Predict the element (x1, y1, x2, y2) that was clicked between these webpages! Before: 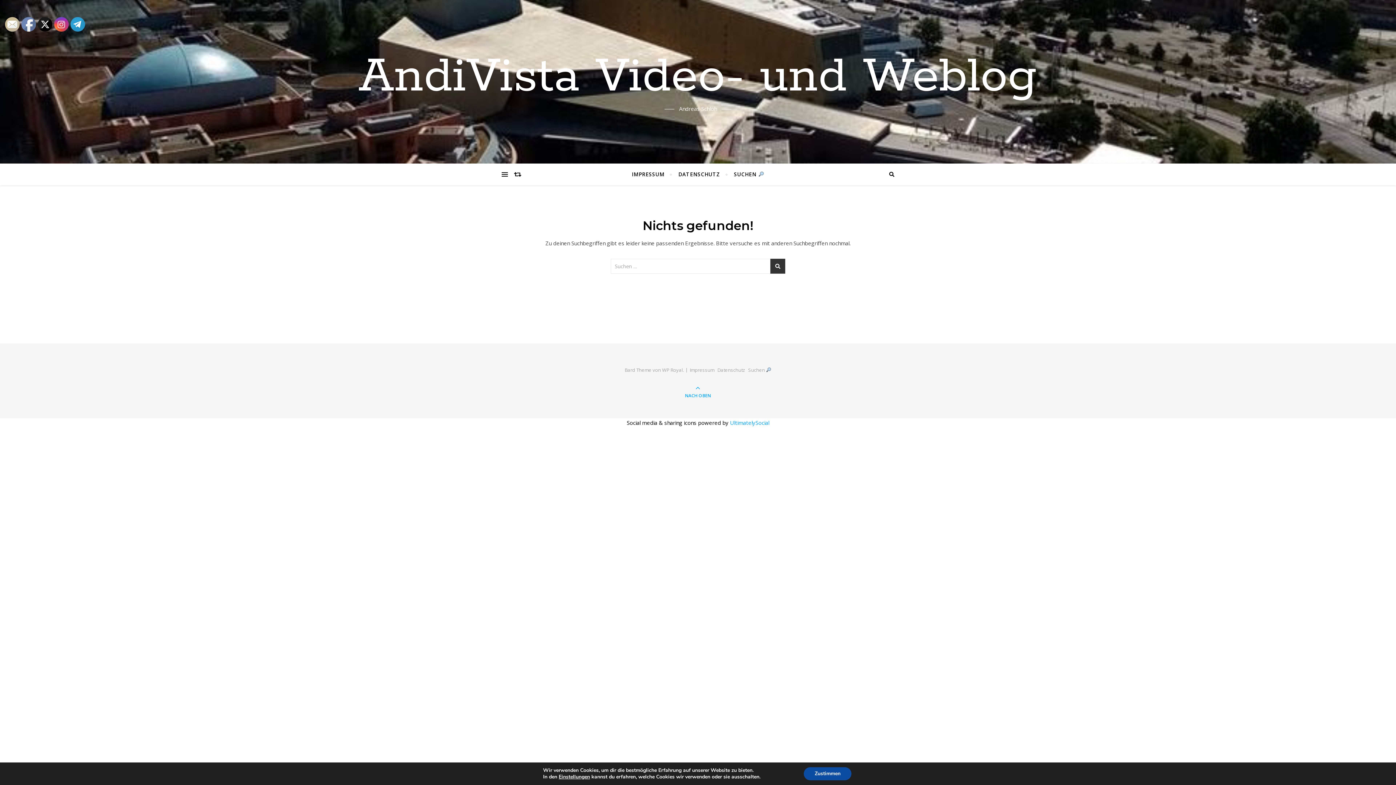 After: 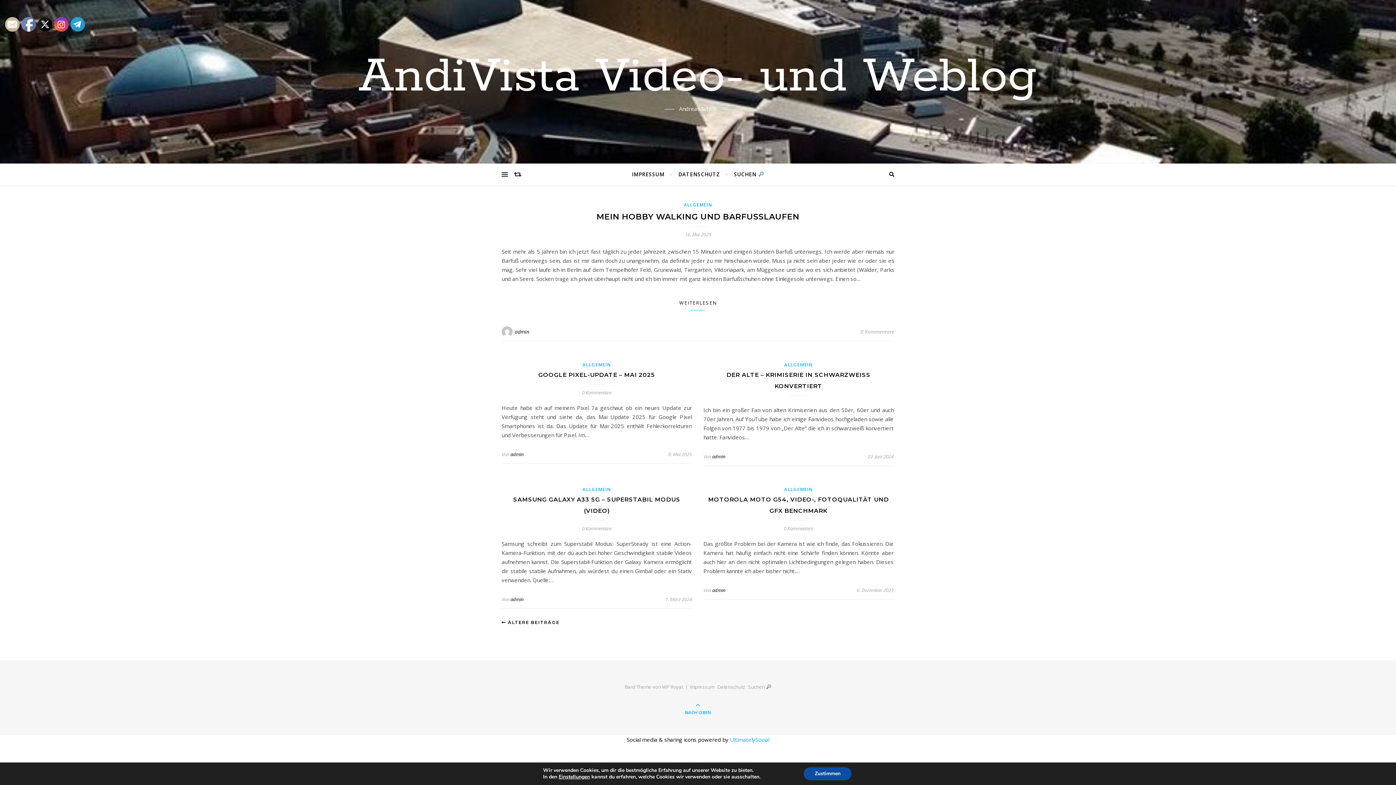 Action: bbox: (0, 49, 1396, 104) label: AndiVista Video- und Weblog